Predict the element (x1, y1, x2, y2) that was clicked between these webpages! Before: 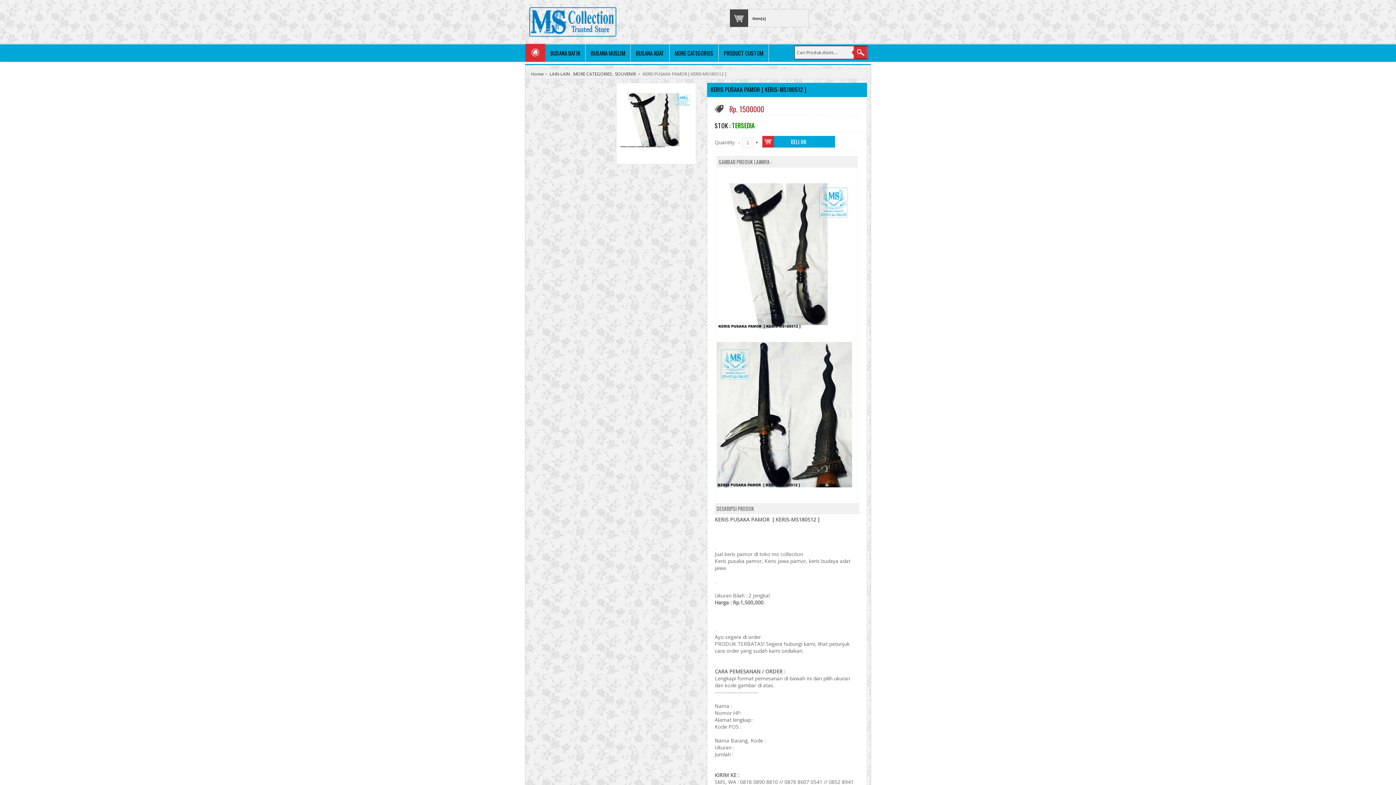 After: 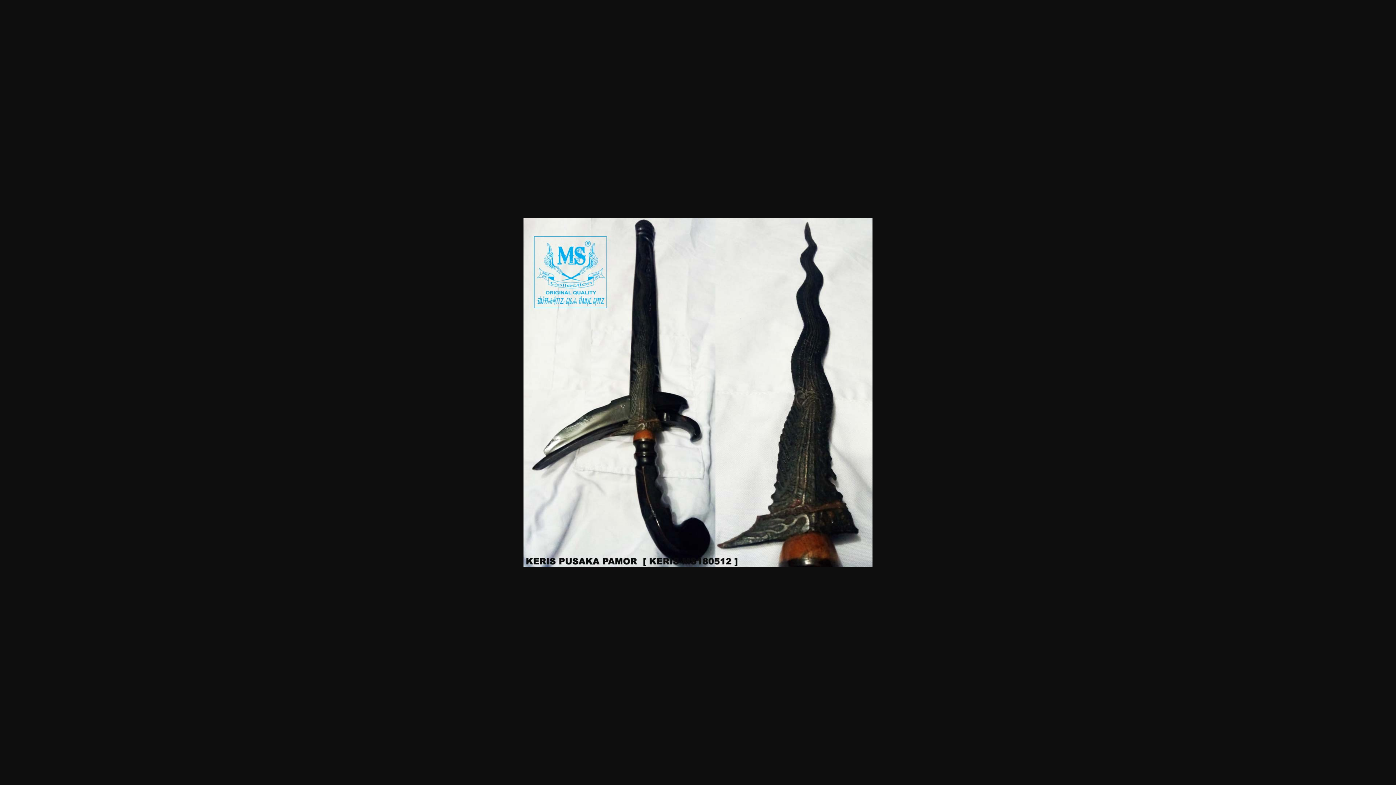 Action: bbox: (717, 342, 852, 489)